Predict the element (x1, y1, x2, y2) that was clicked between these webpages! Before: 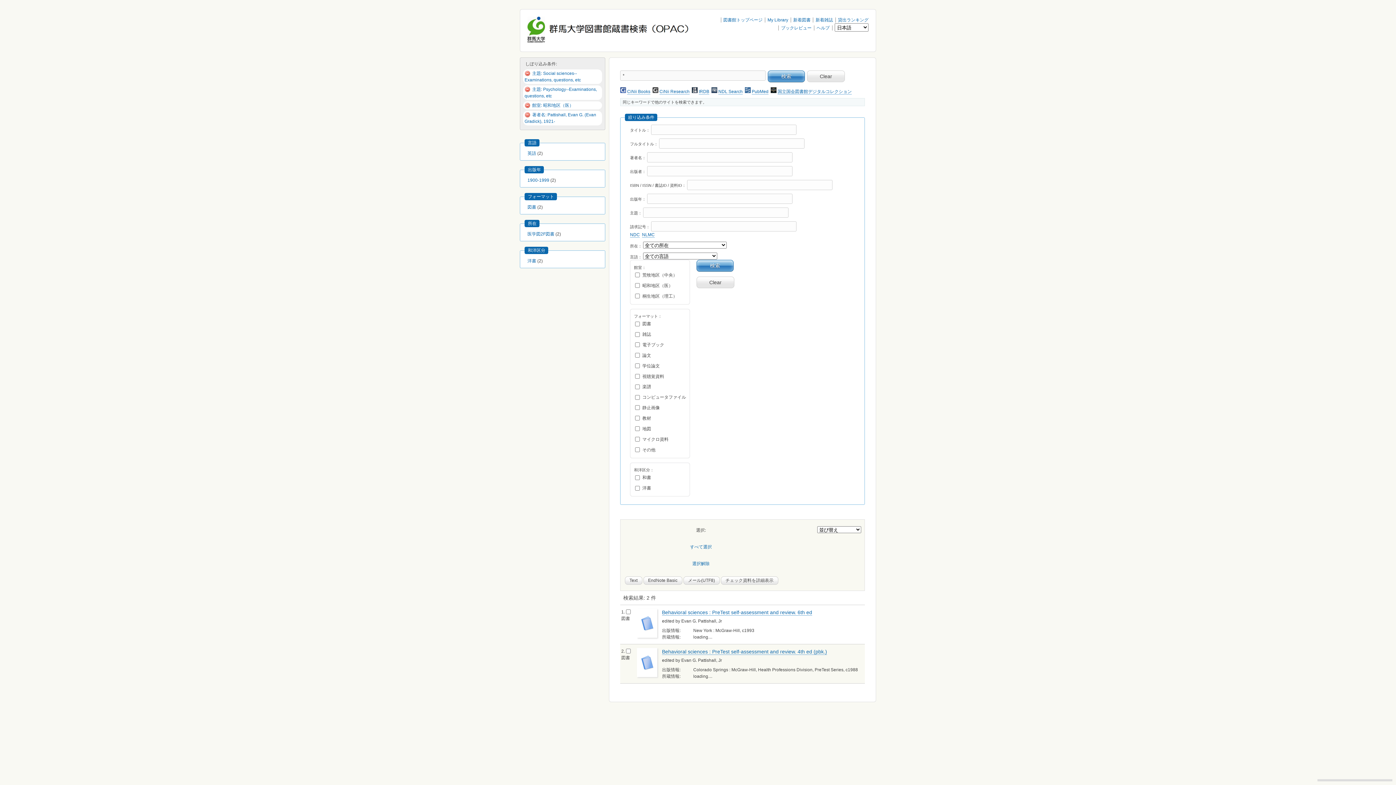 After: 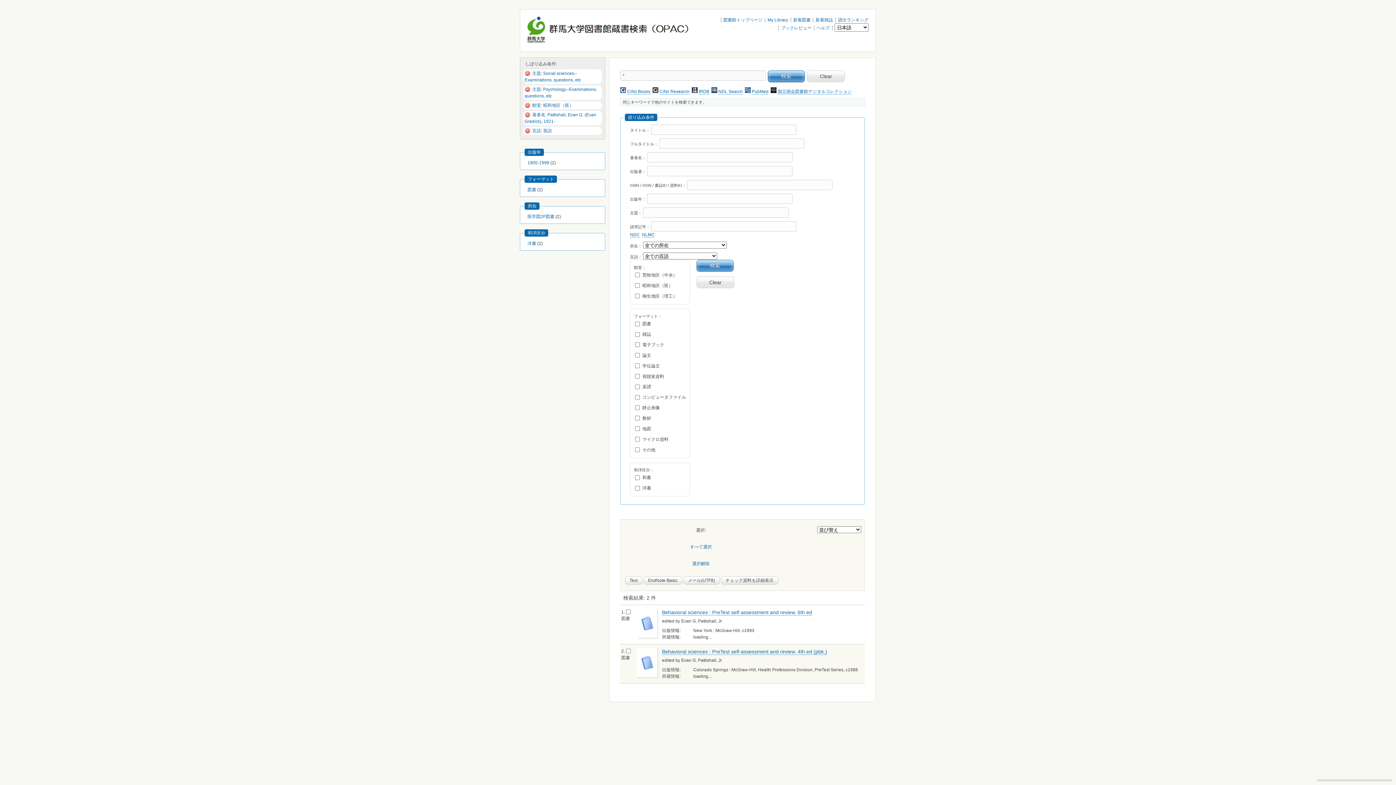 Action: label: 英語 bbox: (527, 151, 536, 156)